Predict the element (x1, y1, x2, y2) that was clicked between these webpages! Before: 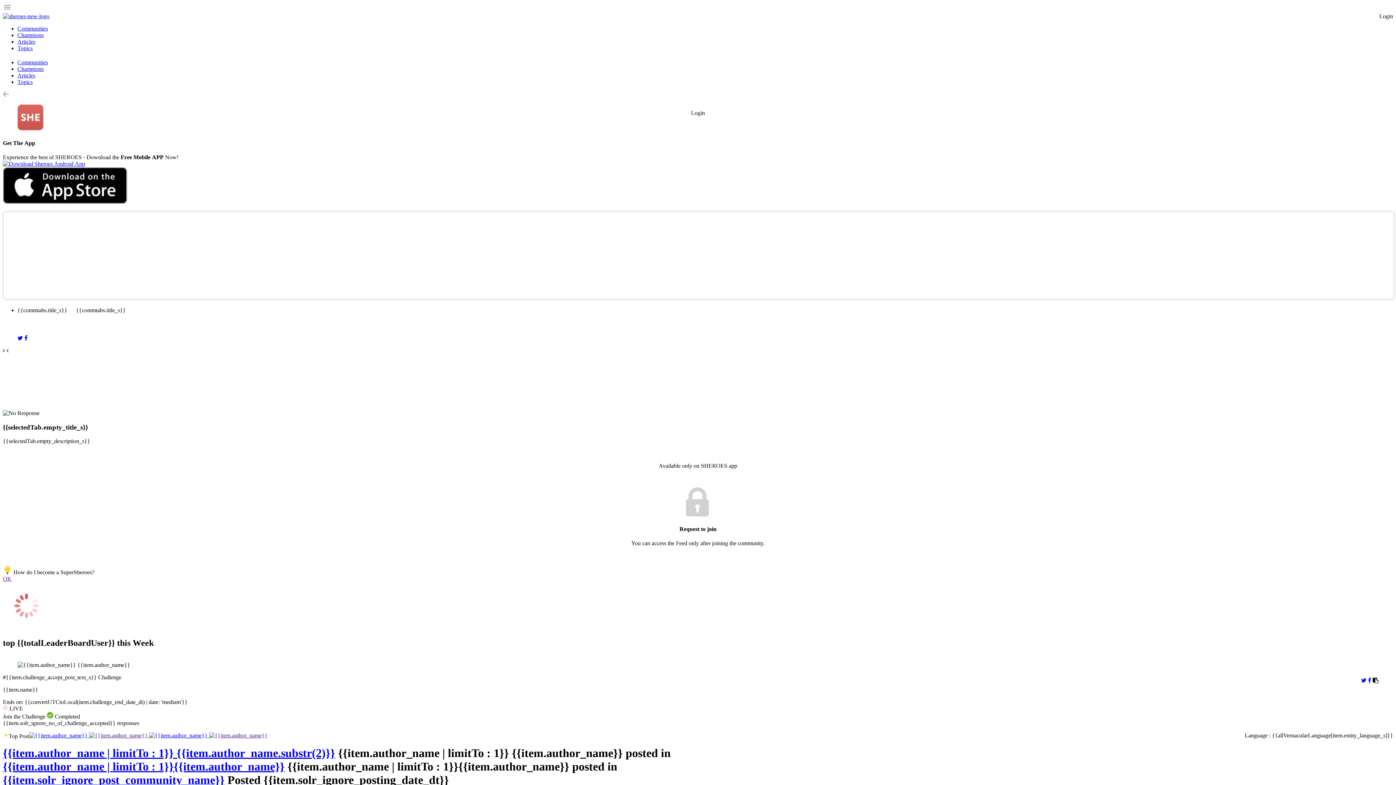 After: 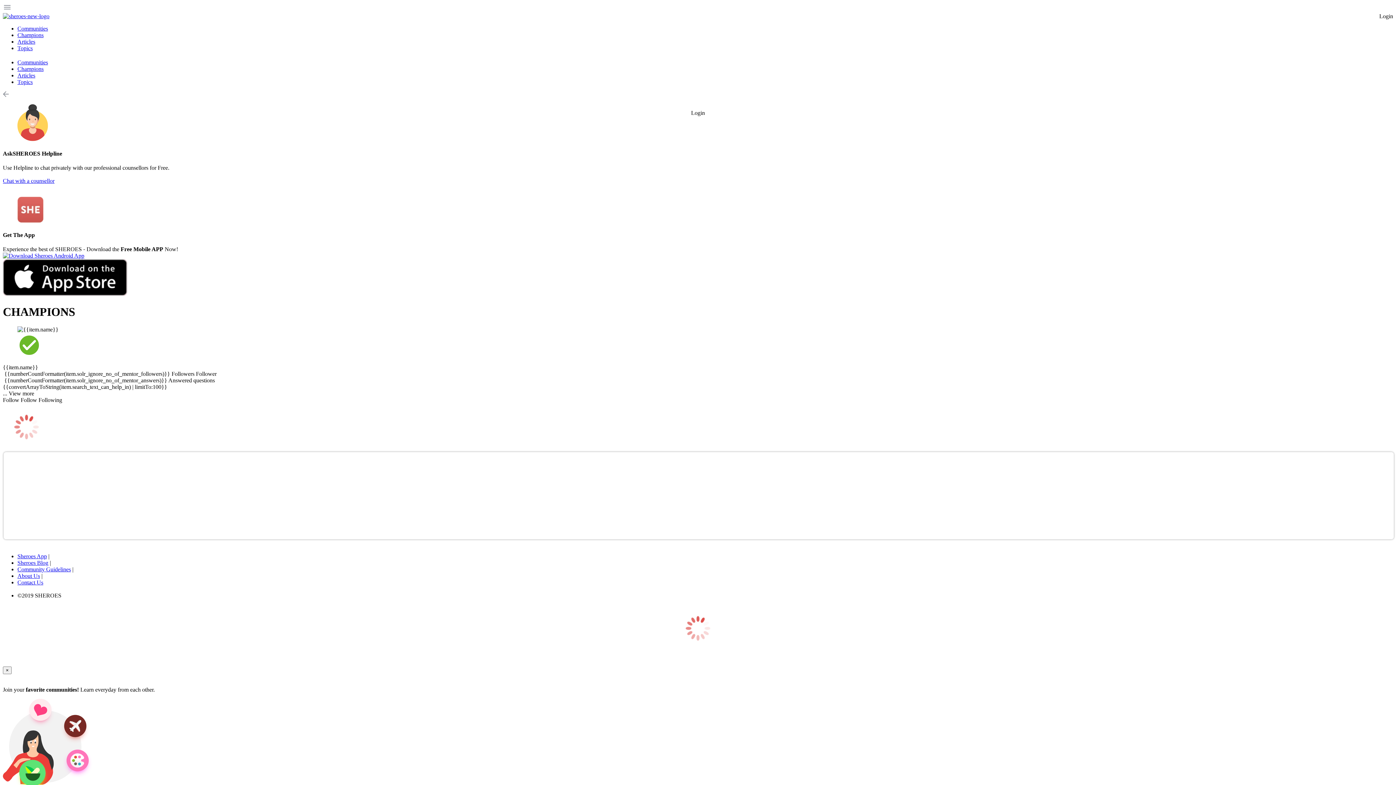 Action: bbox: (17, 65, 43, 72) label: Champions